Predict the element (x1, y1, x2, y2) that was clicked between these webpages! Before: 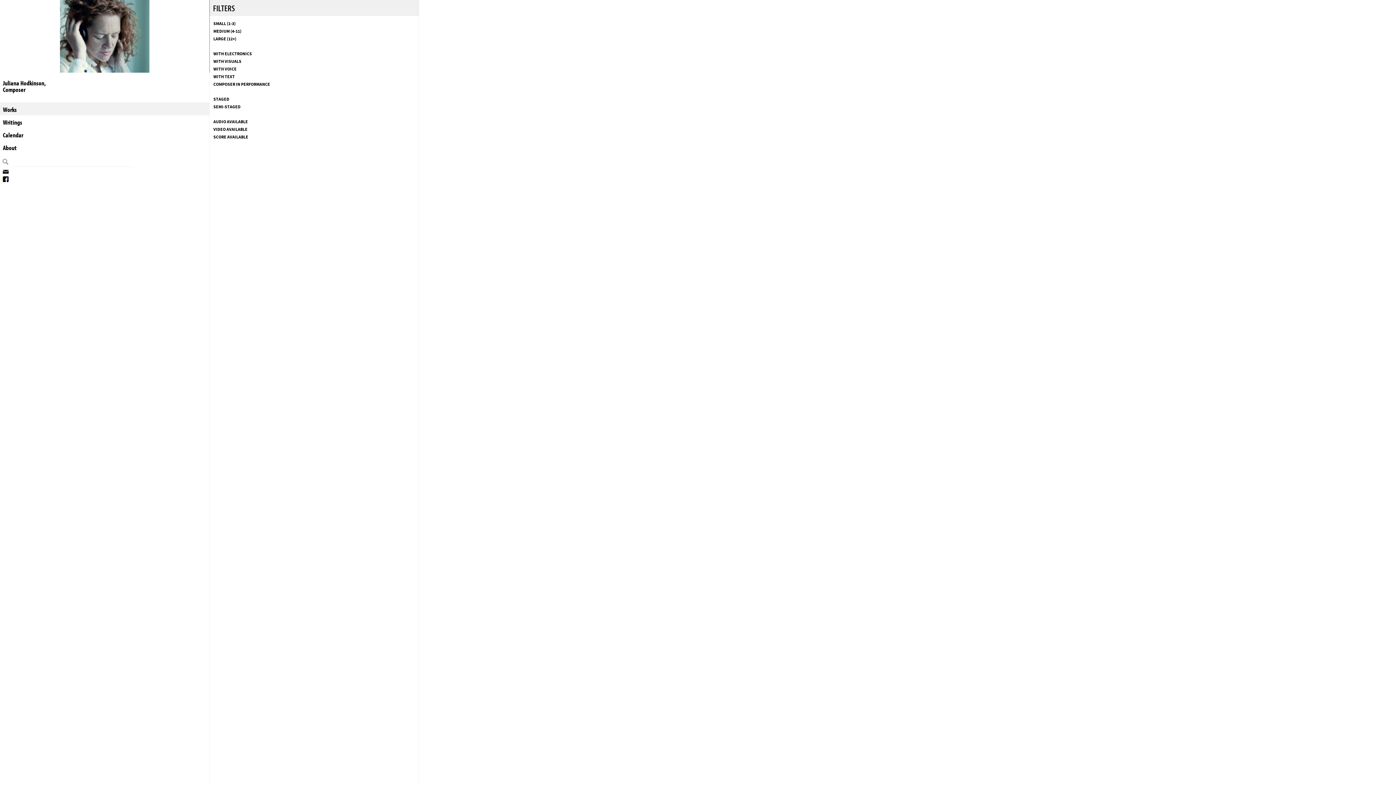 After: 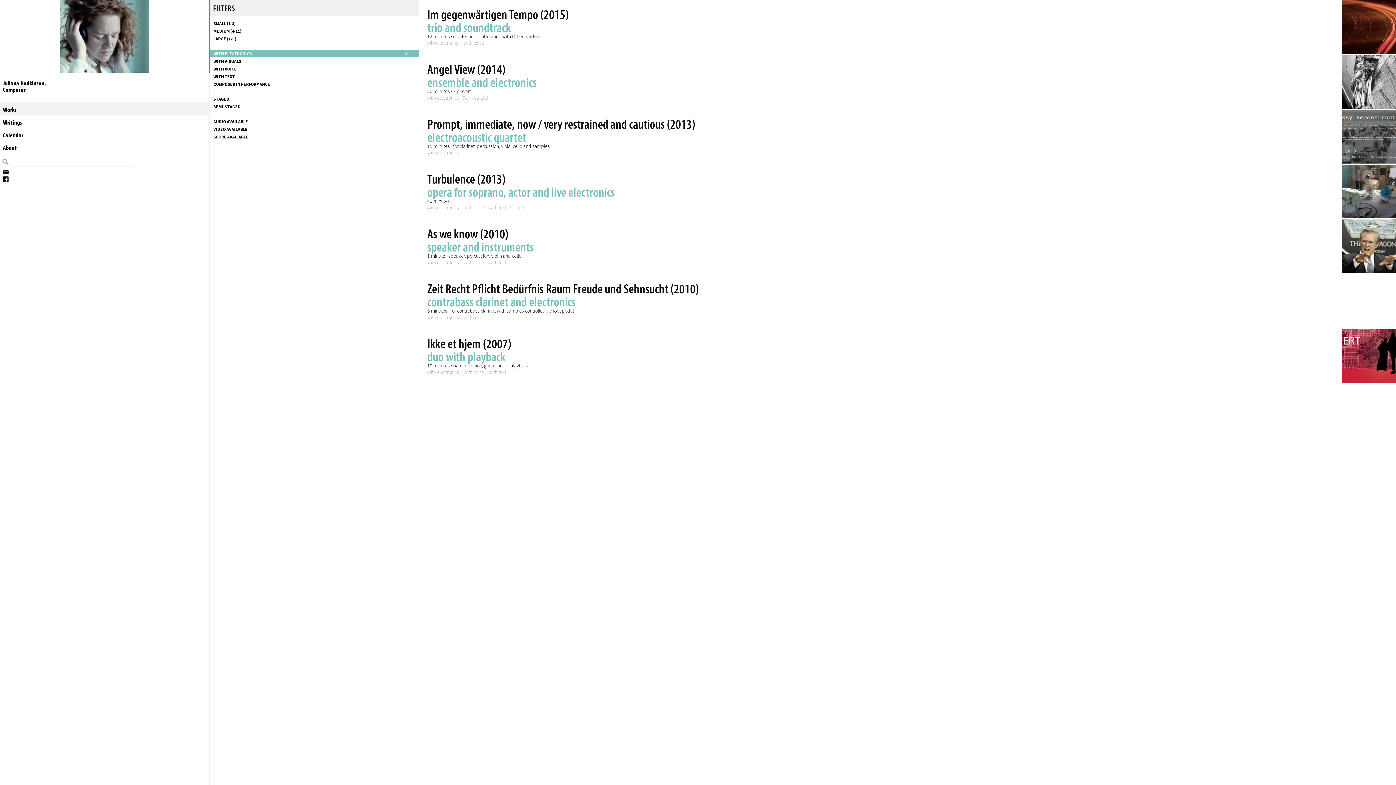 Action: label: WITH ELECTRONICS bbox: (209, 49, 419, 57)